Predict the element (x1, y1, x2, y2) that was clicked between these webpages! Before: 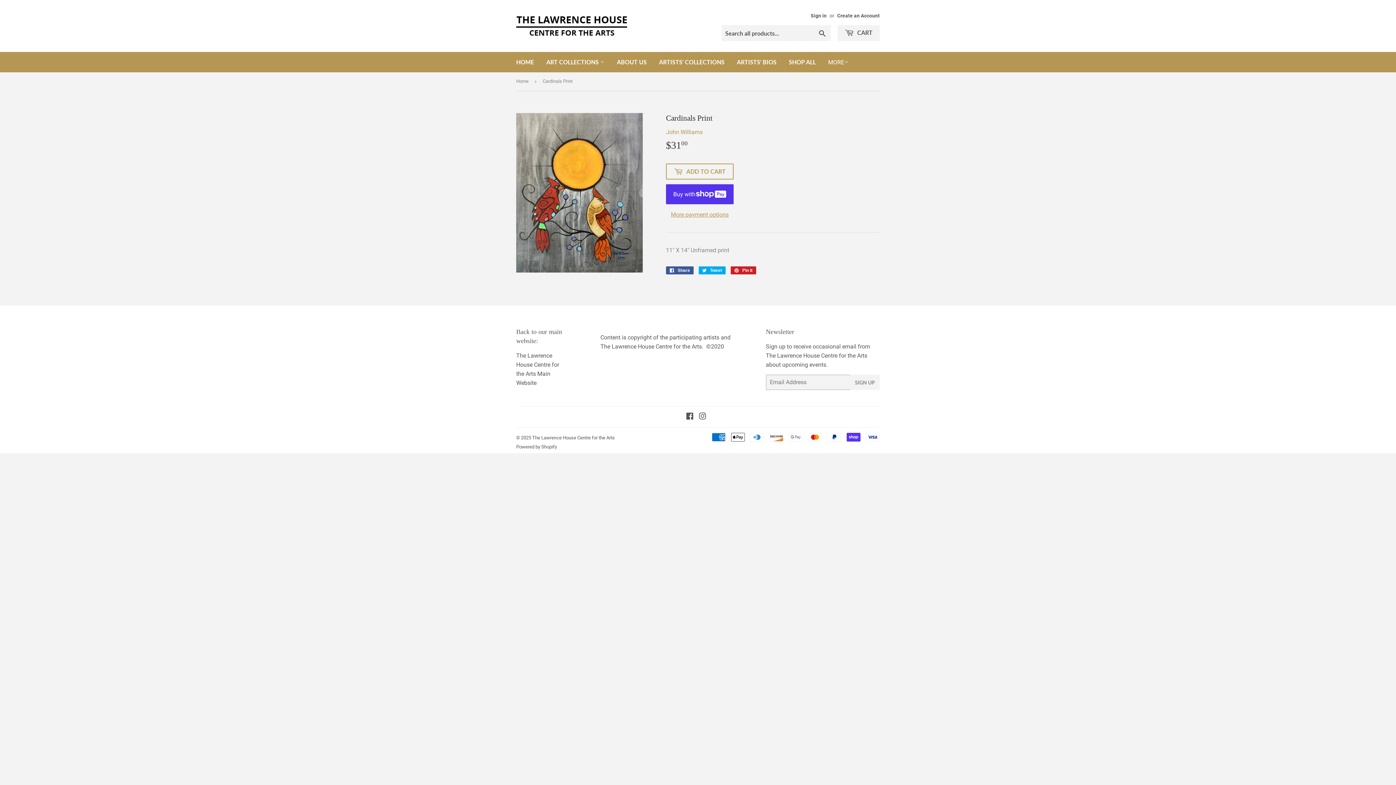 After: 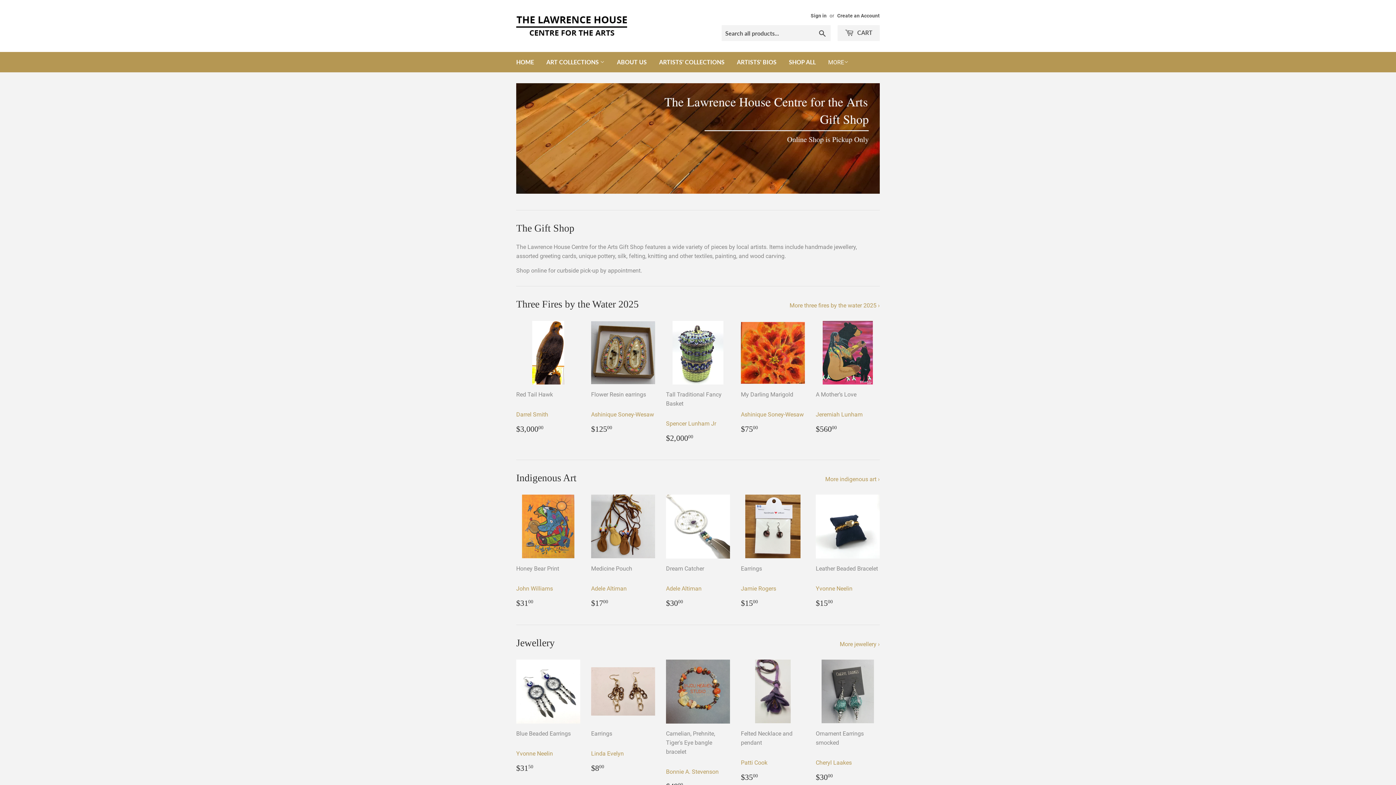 Action: label: HOME bbox: (510, 52, 539, 72)